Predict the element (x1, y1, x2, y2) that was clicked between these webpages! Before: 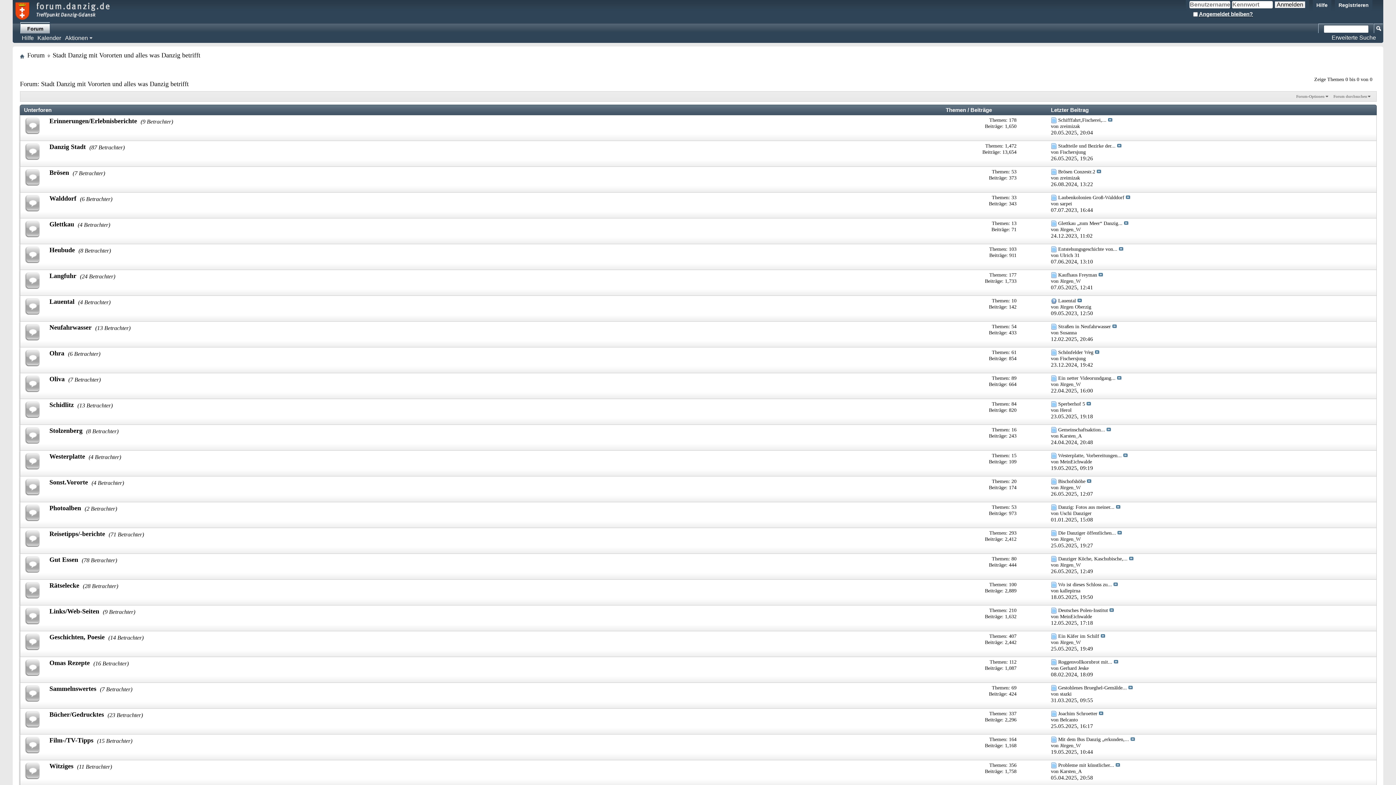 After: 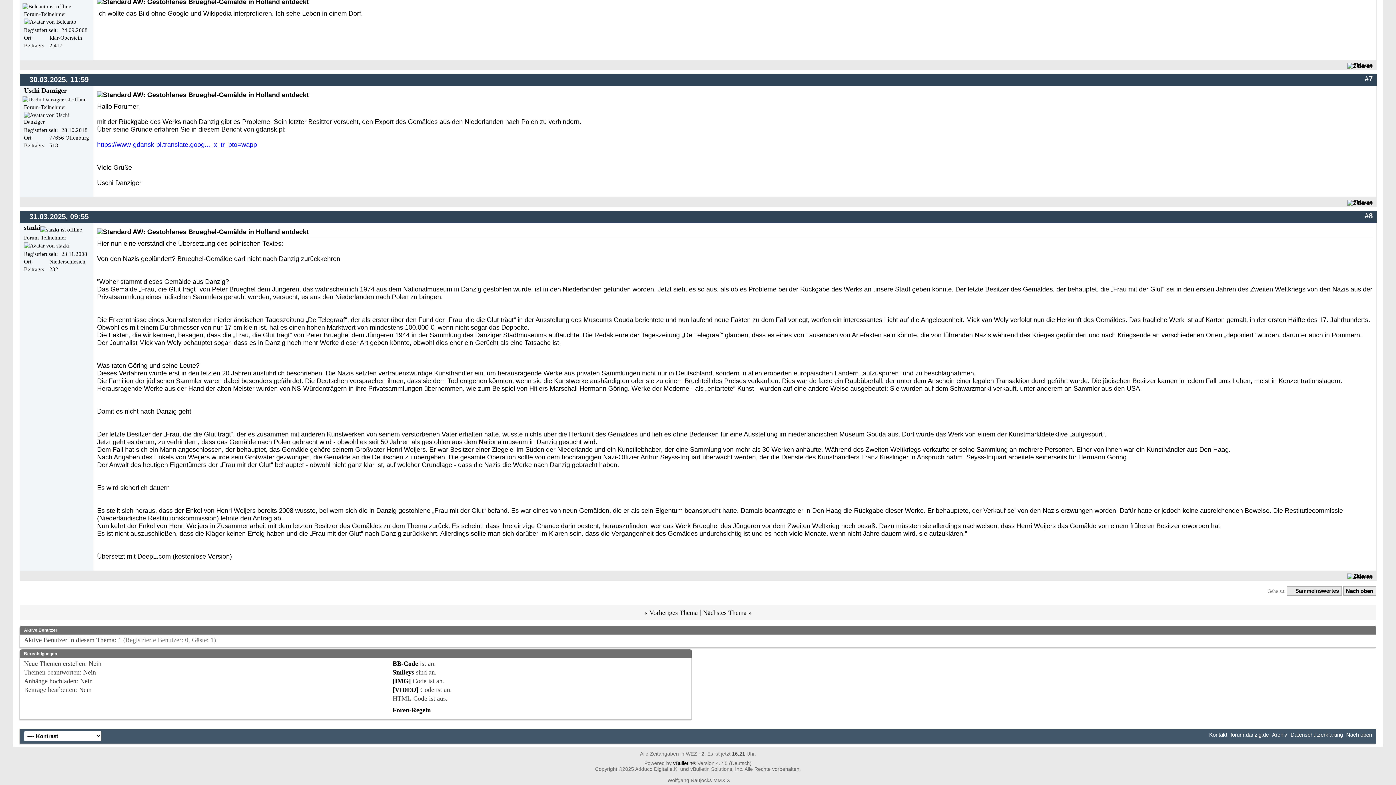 Action: bbox: (1128, 685, 1133, 691)